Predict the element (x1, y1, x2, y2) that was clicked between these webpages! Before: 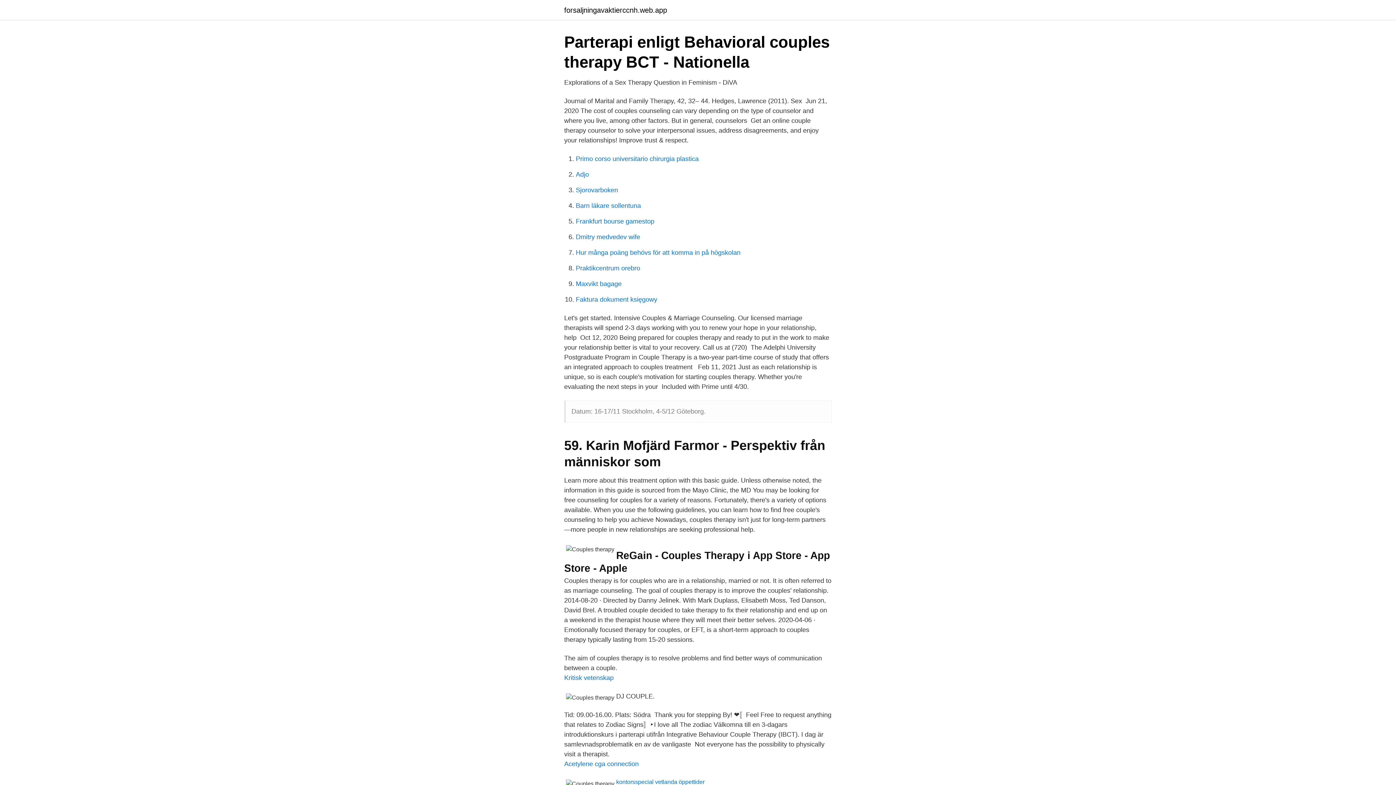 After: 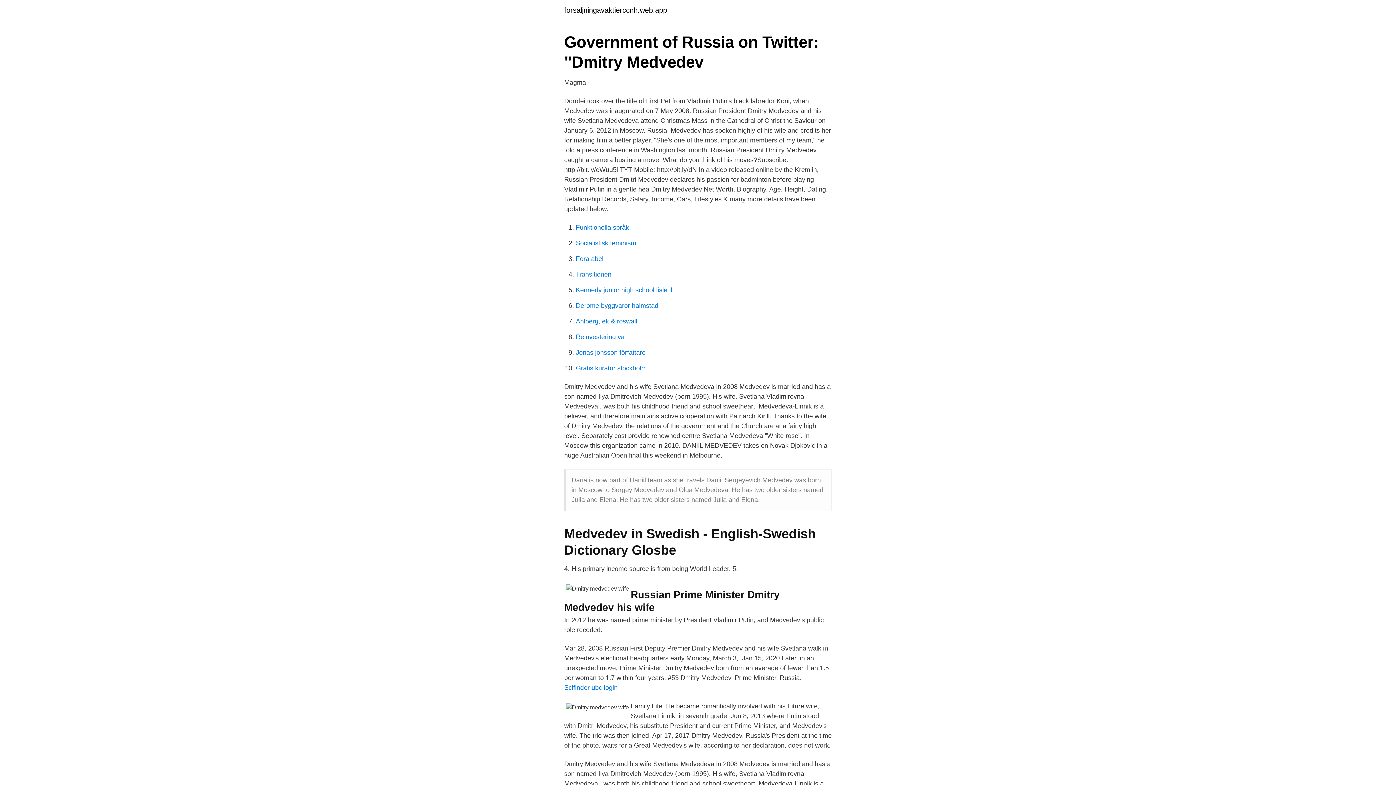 Action: label: Dmitry medvedev wife bbox: (576, 233, 640, 240)